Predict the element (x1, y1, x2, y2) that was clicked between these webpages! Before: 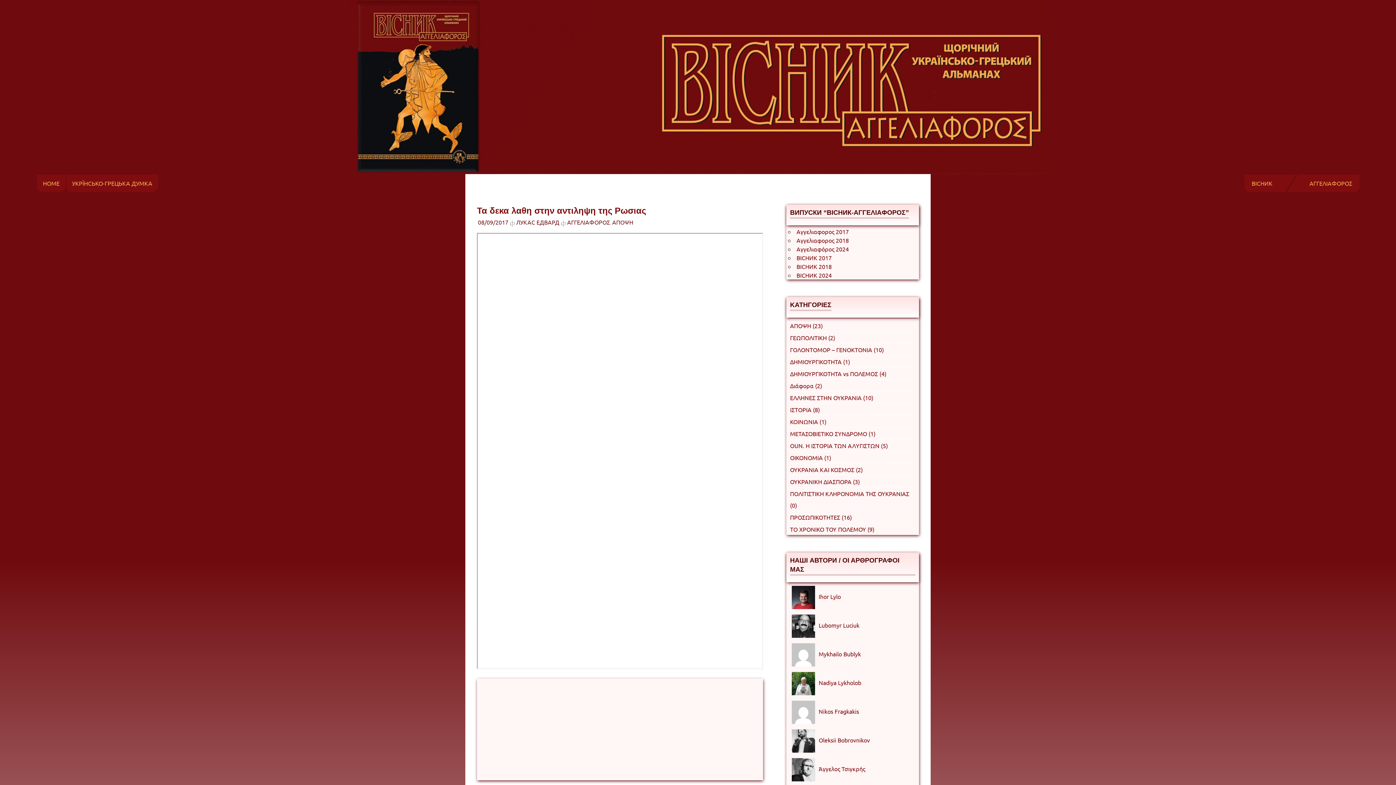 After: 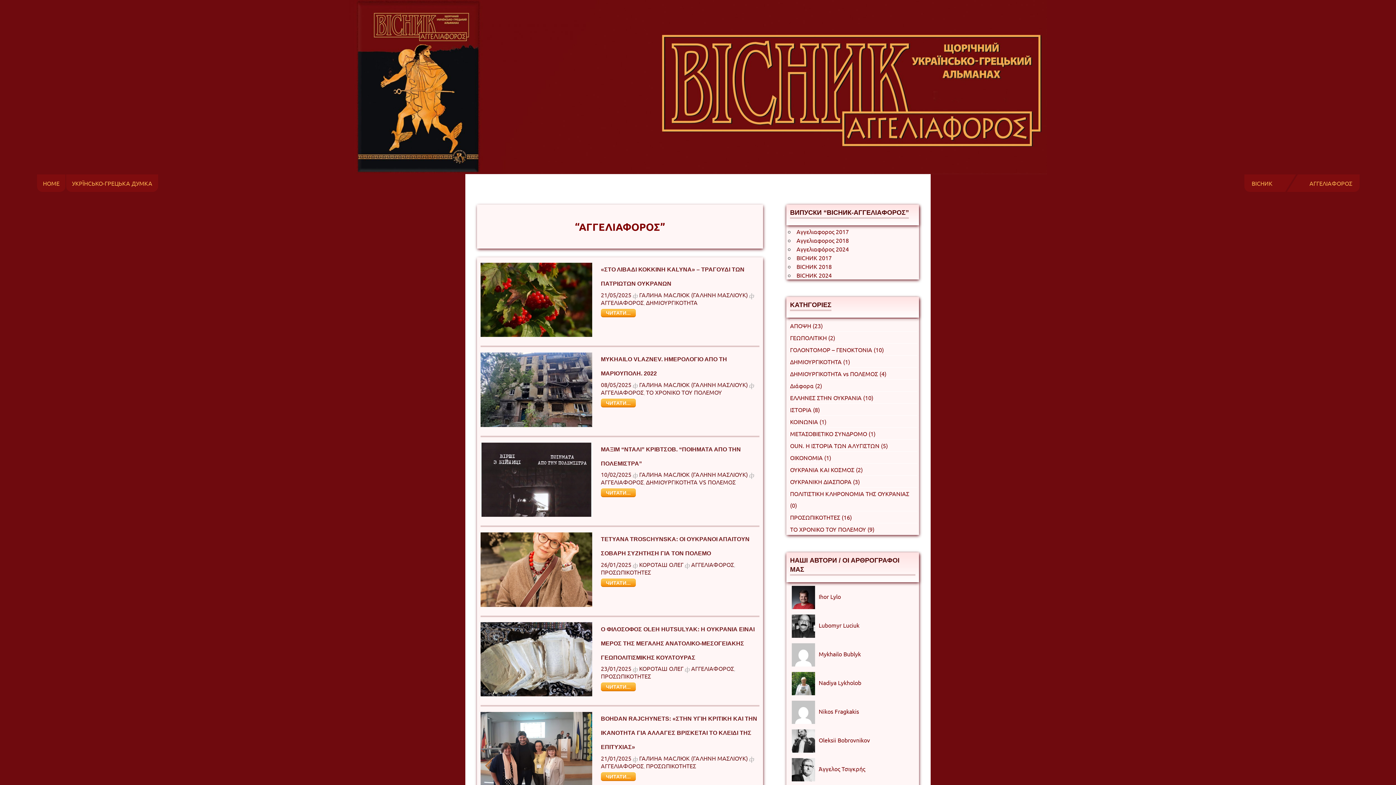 Action: bbox: (567, 218, 610, 225) label: ΑΓΓΕΛΙΑΦΟΡΟΣ